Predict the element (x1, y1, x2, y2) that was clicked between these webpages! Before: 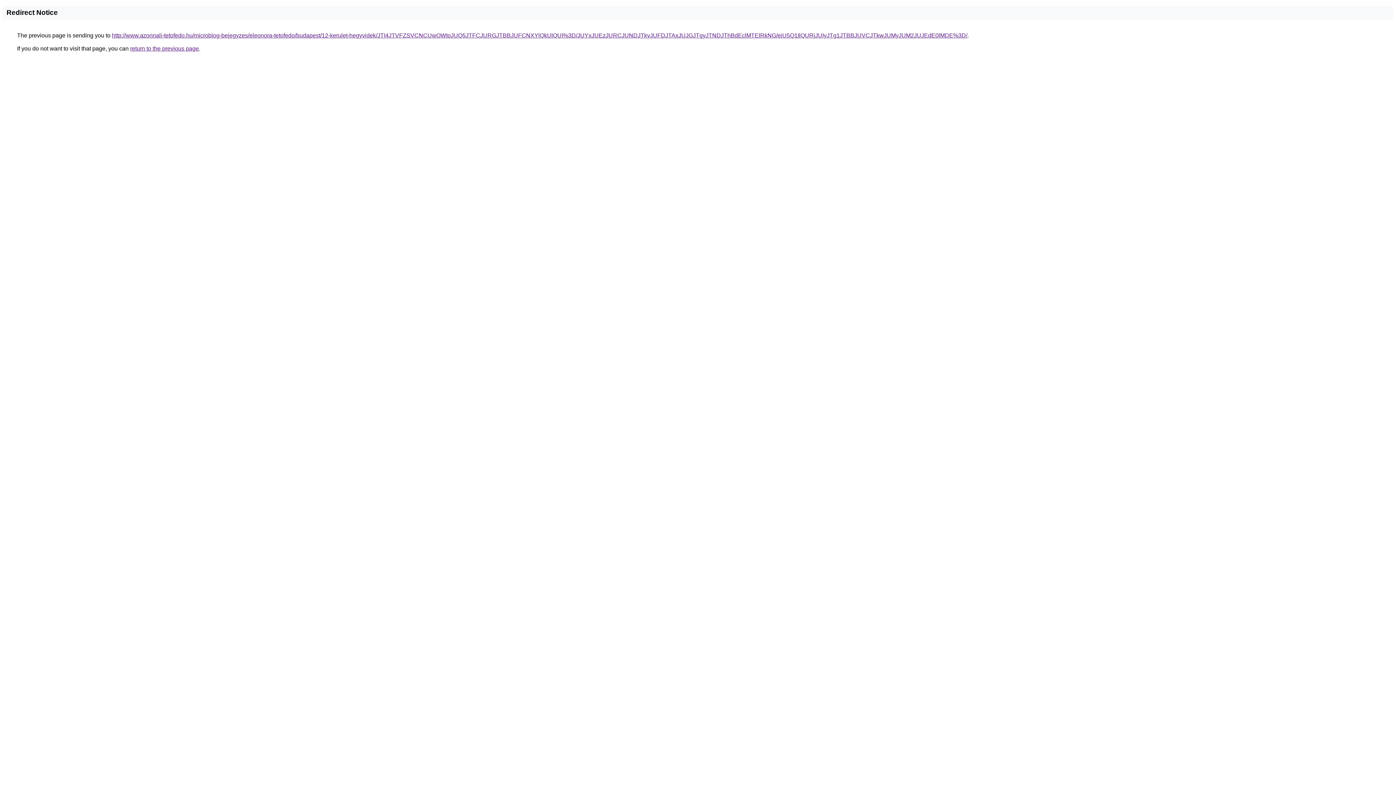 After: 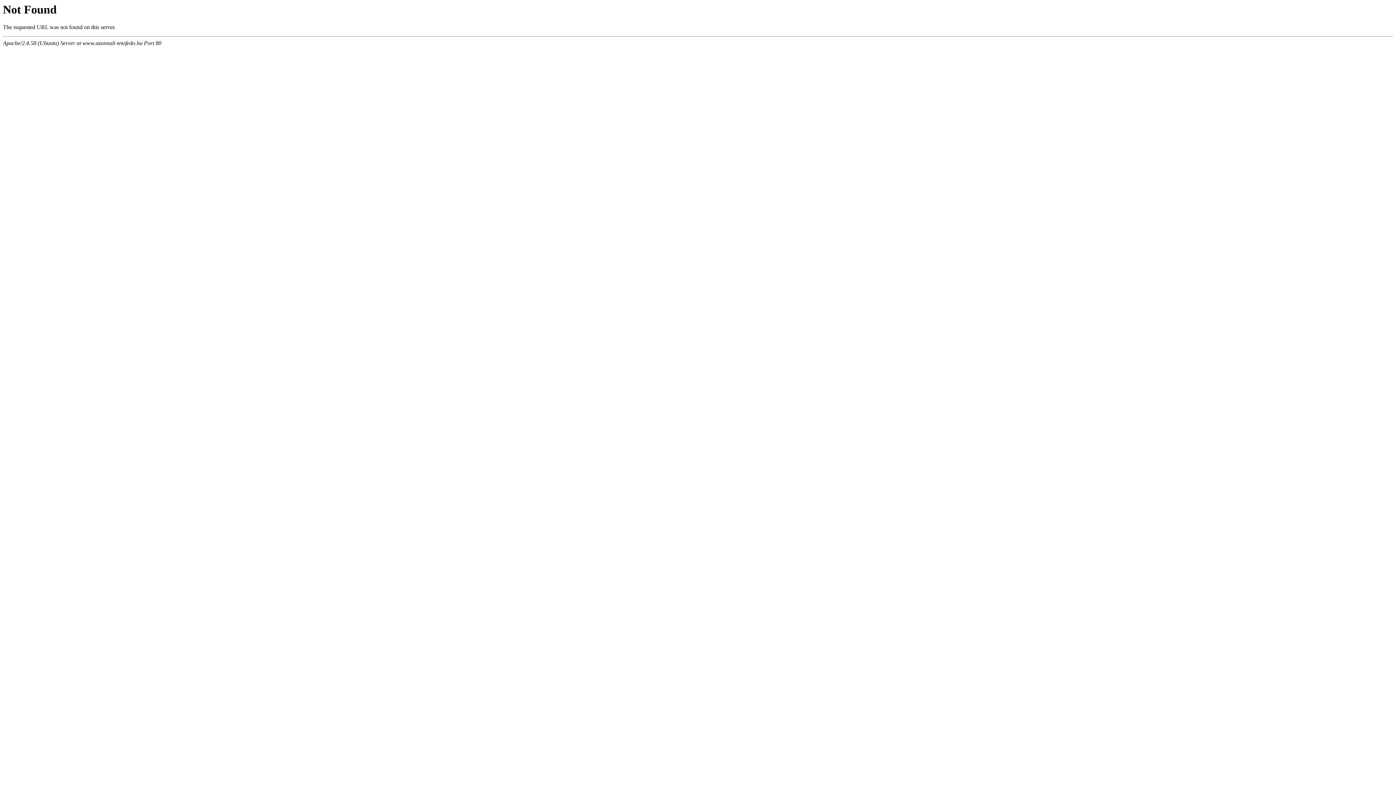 Action: label: http://www.azonnali-tetofedo.hu/microblog-bejegyzes/eleonora-tetofedo/budapest/12-kerulet-hegyvidek/JTI4JTVFZSVCNCUwOWtoJUQ5JTFCJURGJTBBJUFCNXYlQkUlQUI%3D/JUYxJUEzJURCJUNDJTkyJUFDJTAxJUJGJTgyJTNDJThBdEclMTElRkNG/eiU5Q1IlQURjJUIyJTg1JTBBJUVCJTkwJUMyJUM2JUJEdE0lMDE%3D/ bbox: (112, 32, 967, 38)